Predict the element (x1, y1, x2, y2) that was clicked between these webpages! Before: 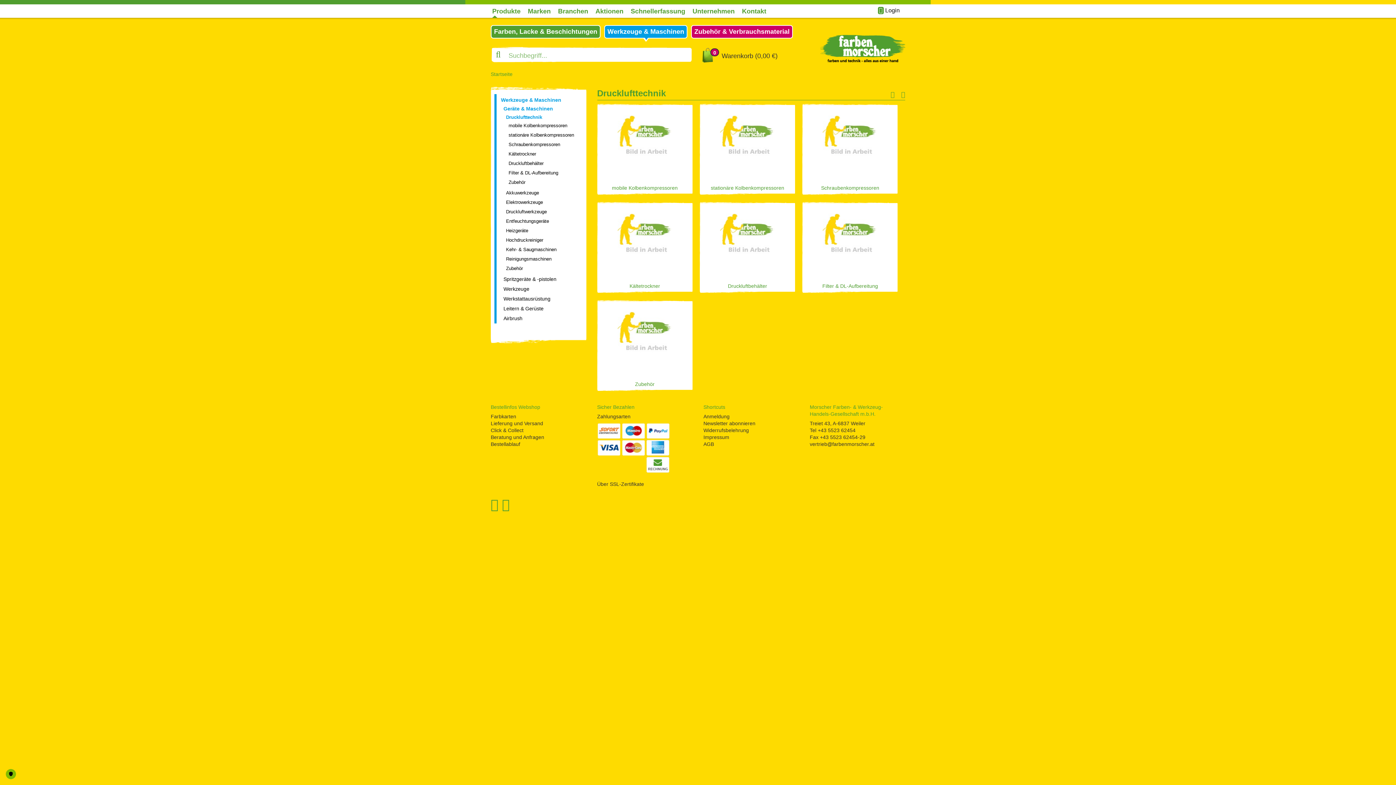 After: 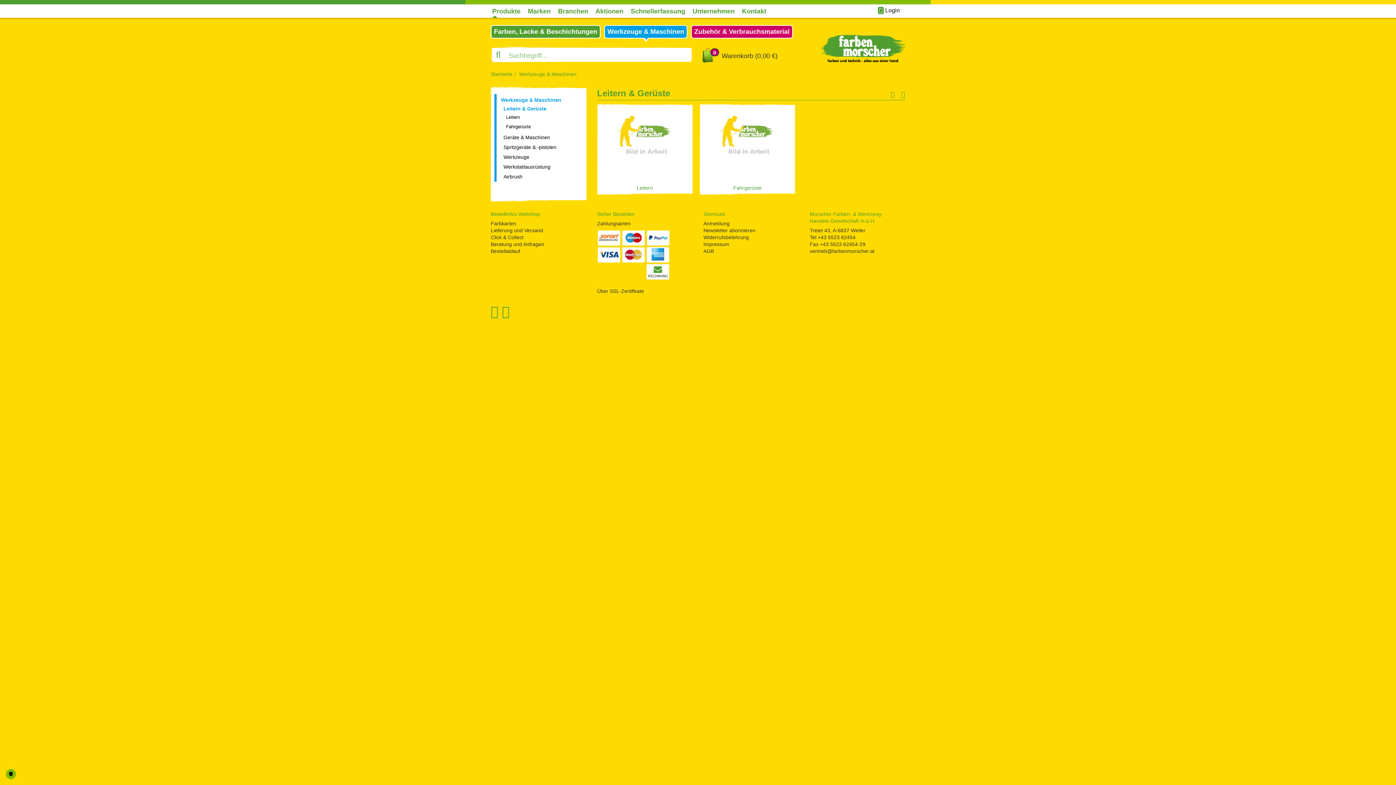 Action: bbox: (501, 305, 580, 311) label: Leitern & Gerüste